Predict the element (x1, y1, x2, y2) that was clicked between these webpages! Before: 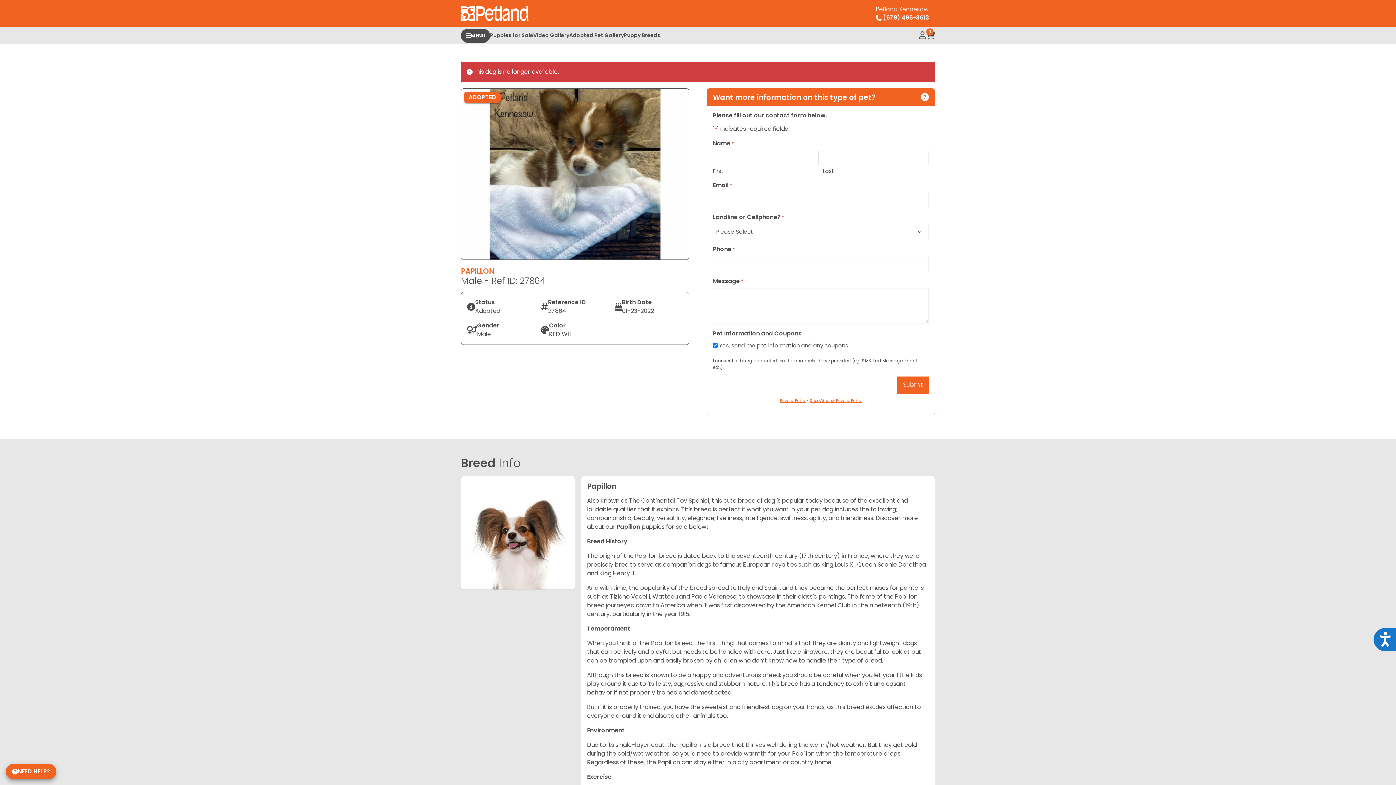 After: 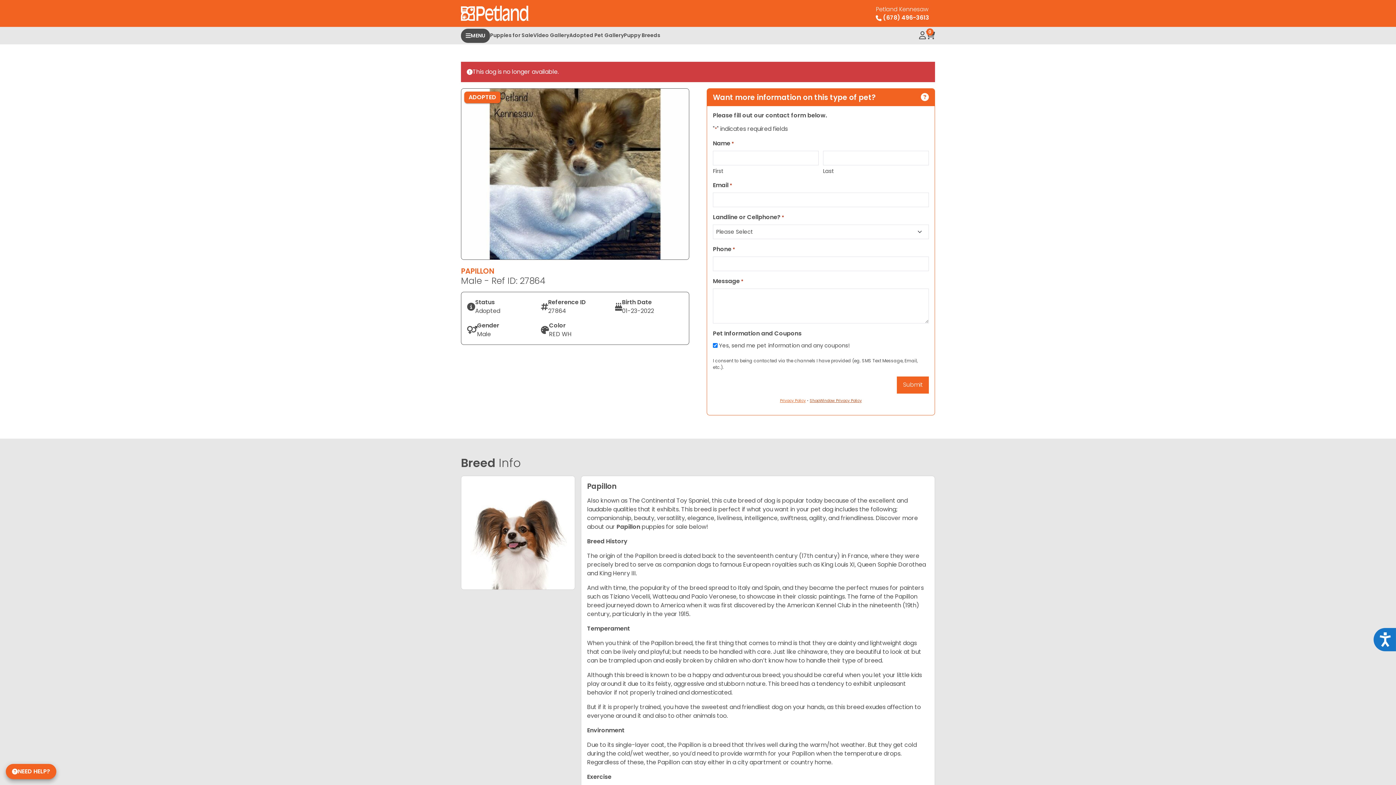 Action: bbox: (810, 398, 862, 403) label: ShopWindow Privacy Policy